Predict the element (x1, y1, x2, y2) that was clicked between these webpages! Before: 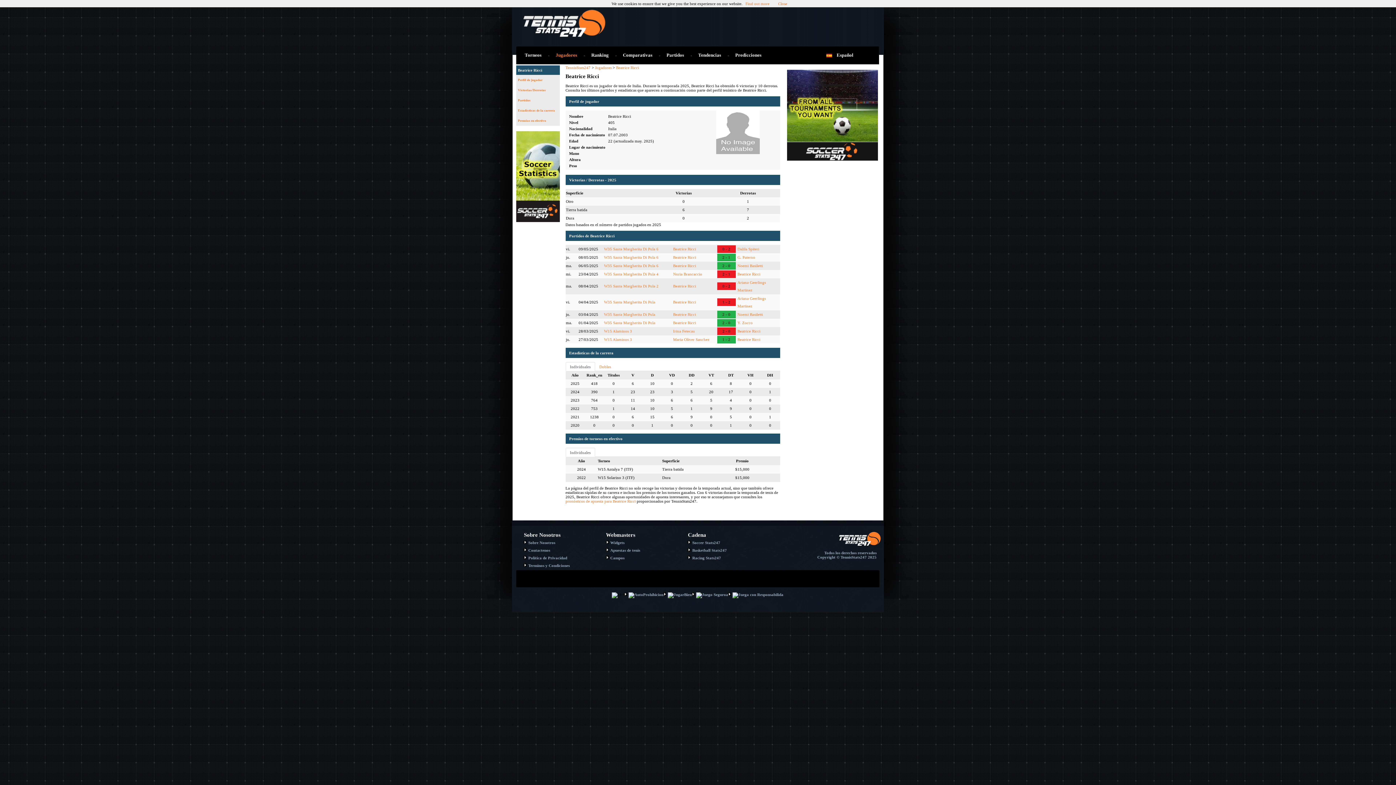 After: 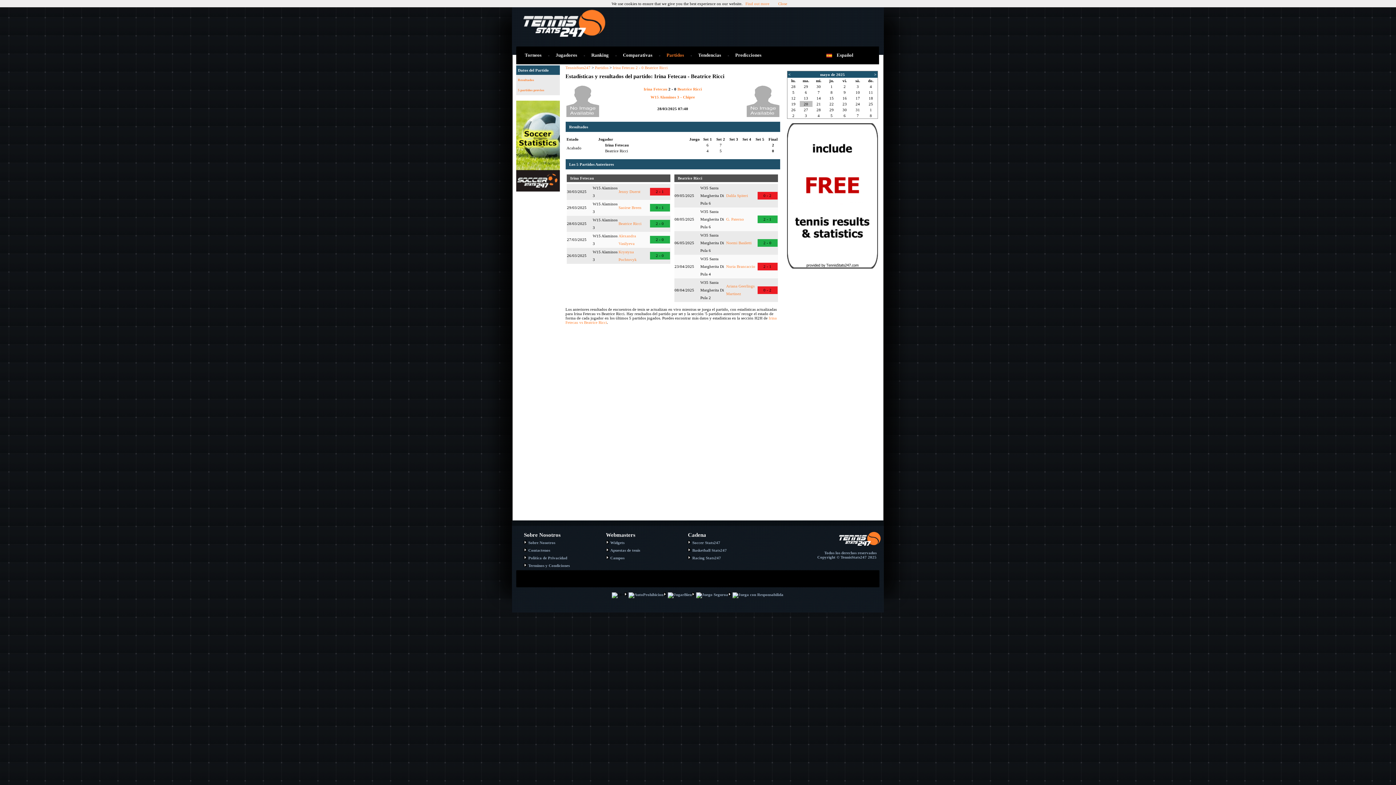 Action: label: 2 - 0 bbox: (717, 327, 735, 335)